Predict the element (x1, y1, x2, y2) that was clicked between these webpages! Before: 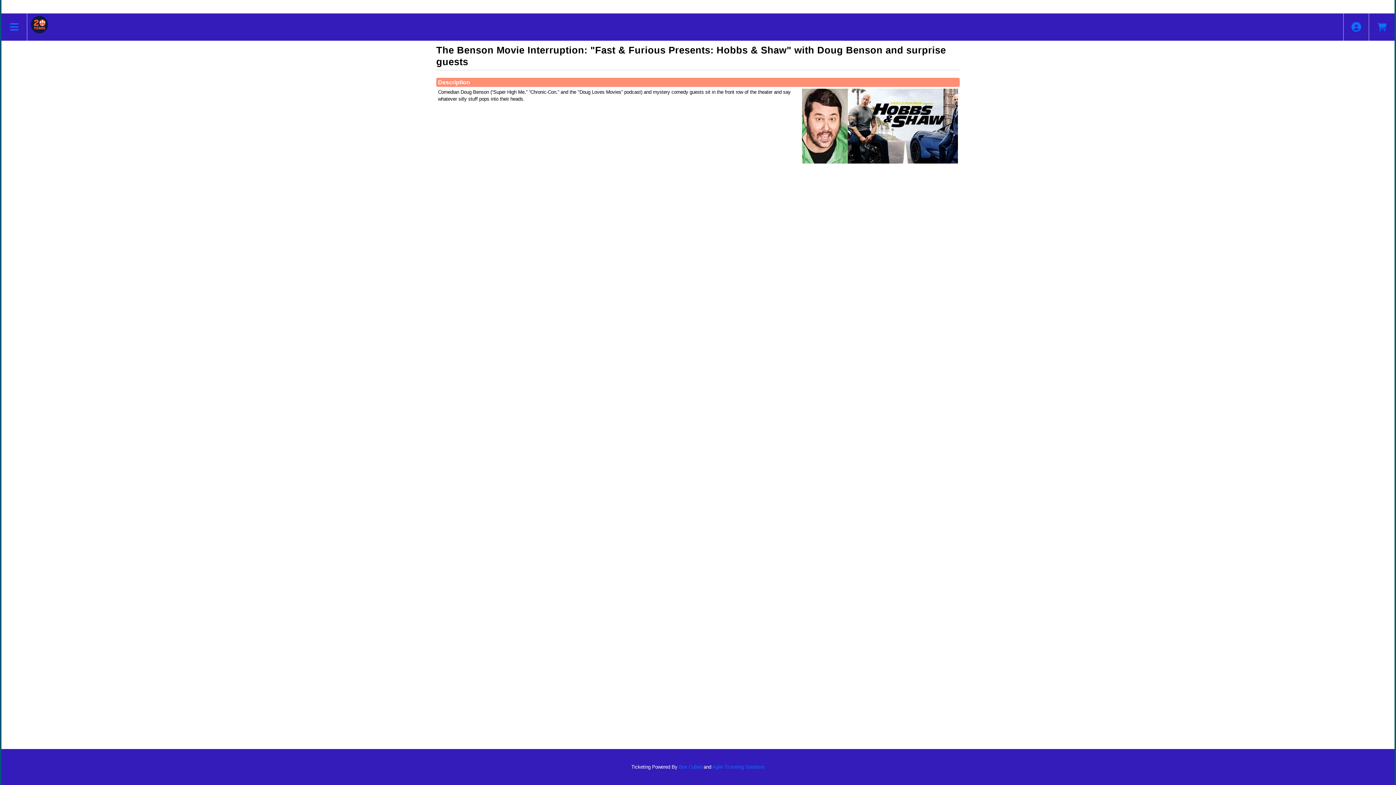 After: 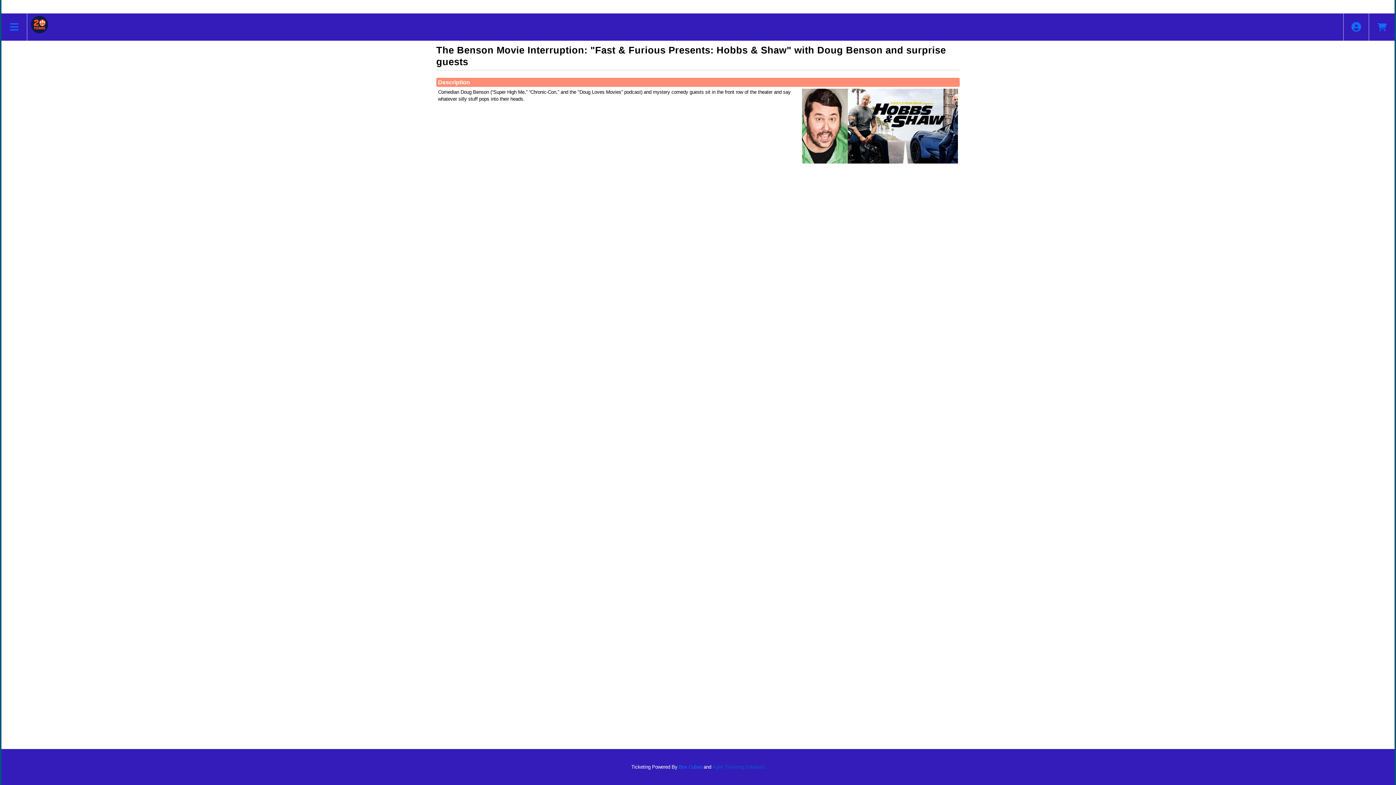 Action: label: Agile Ticketing Solutions bbox: (712, 764, 764, 770)